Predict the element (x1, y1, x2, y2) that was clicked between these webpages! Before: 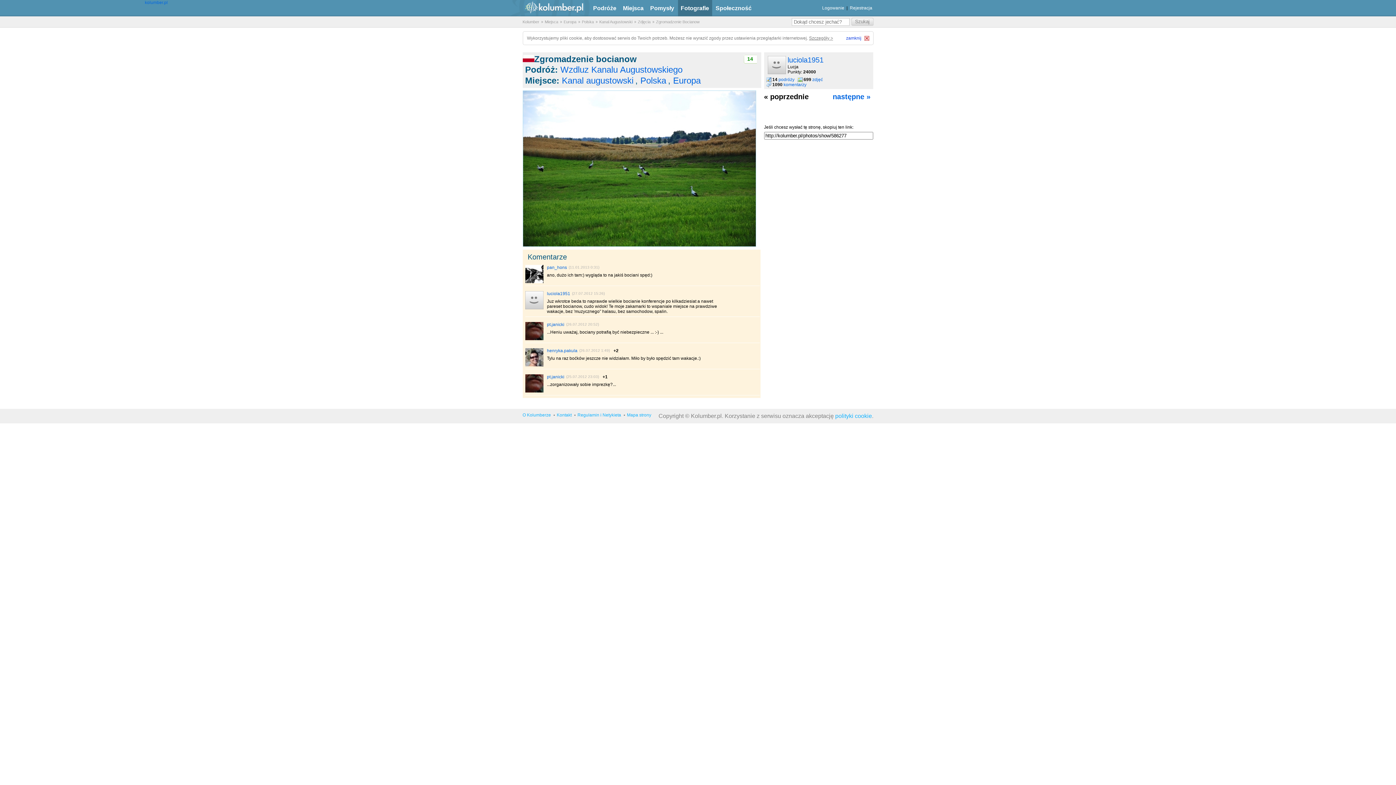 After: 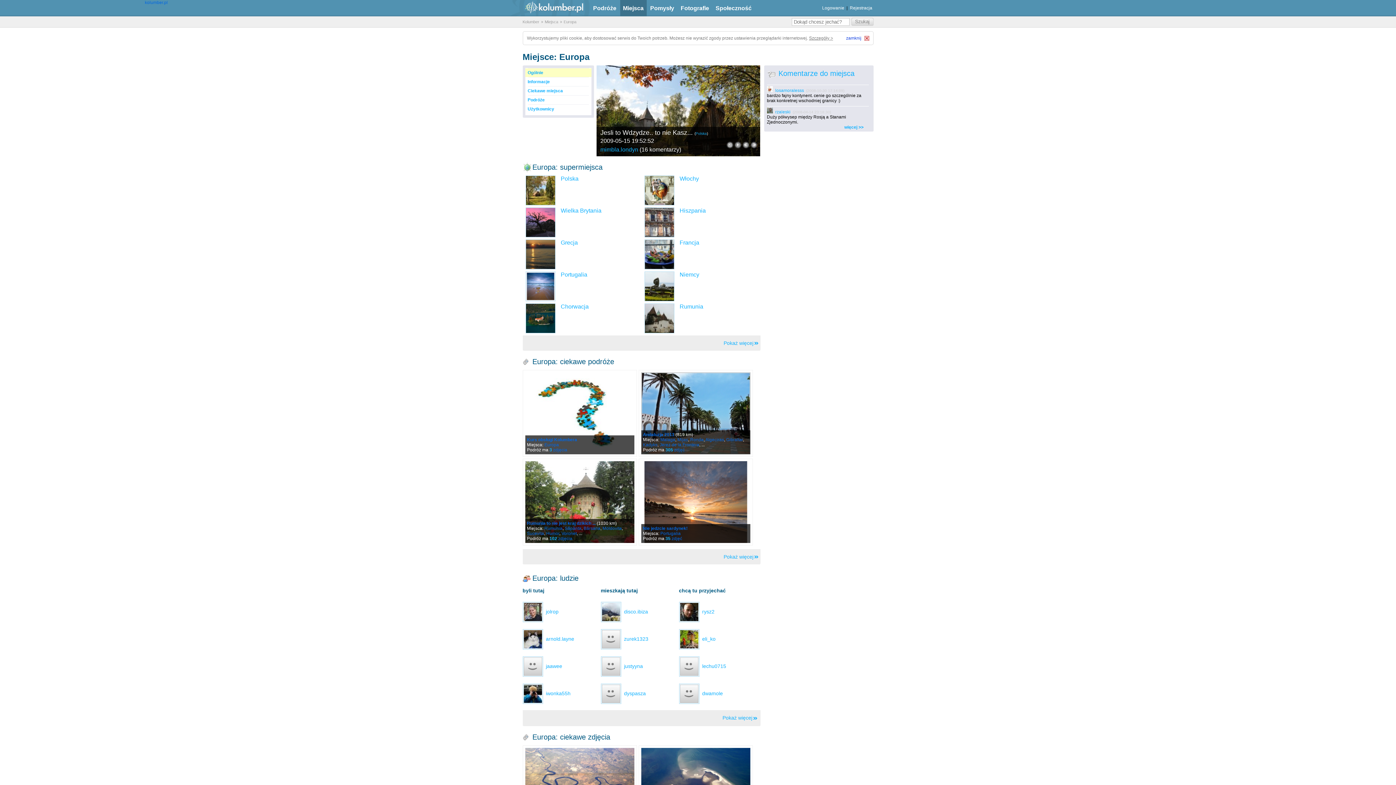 Action: bbox: (673, 75, 700, 85) label: Europa